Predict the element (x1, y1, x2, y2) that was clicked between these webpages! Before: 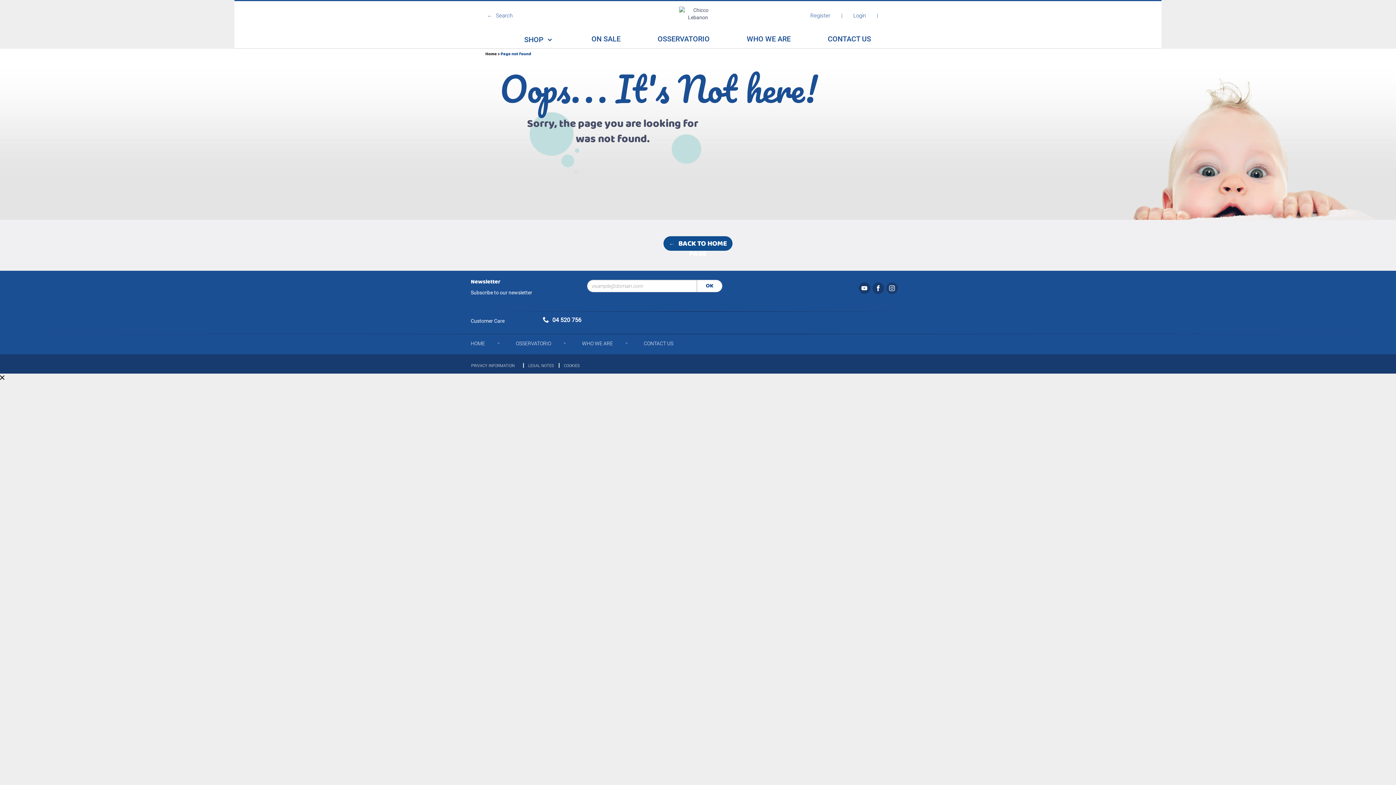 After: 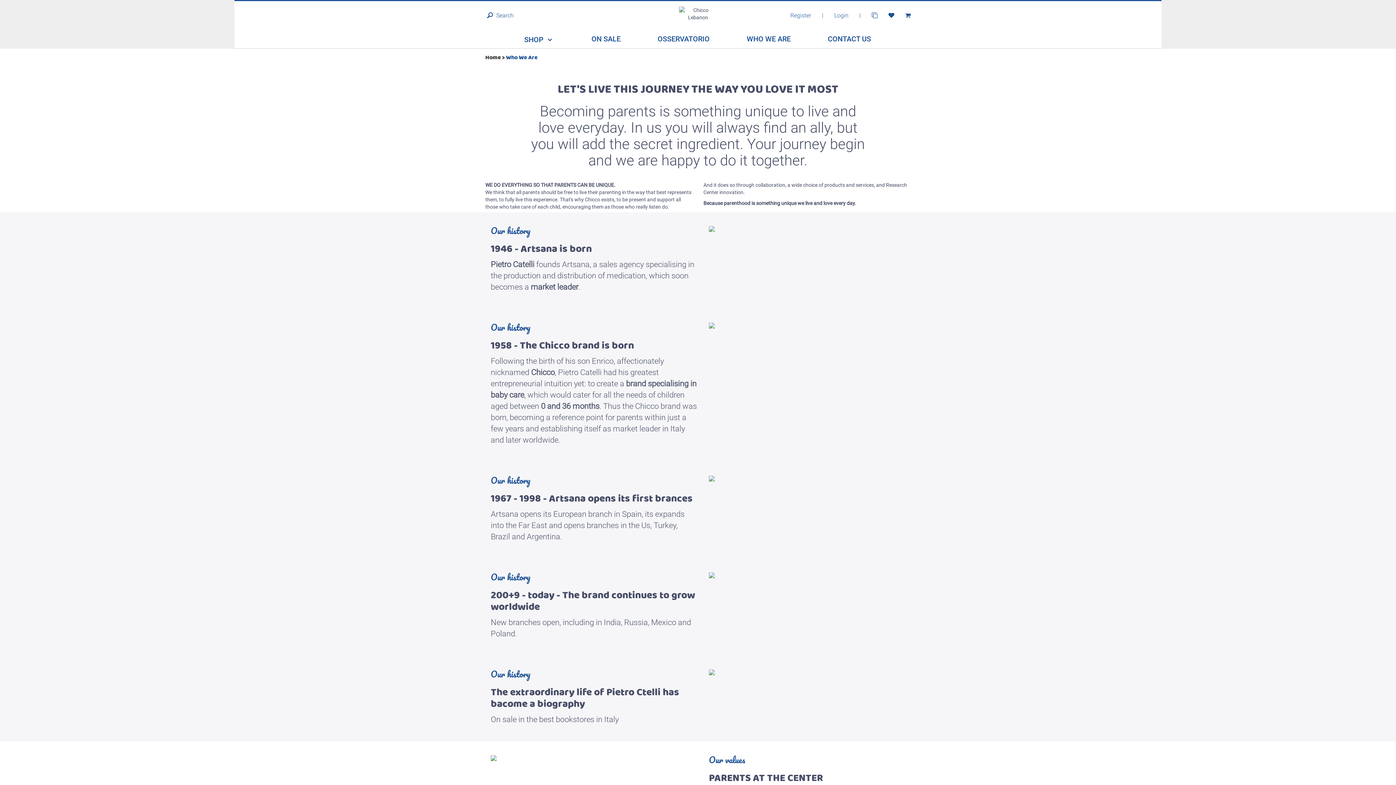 Action: label: WHO WE ARE bbox: (582, 340, 613, 346)